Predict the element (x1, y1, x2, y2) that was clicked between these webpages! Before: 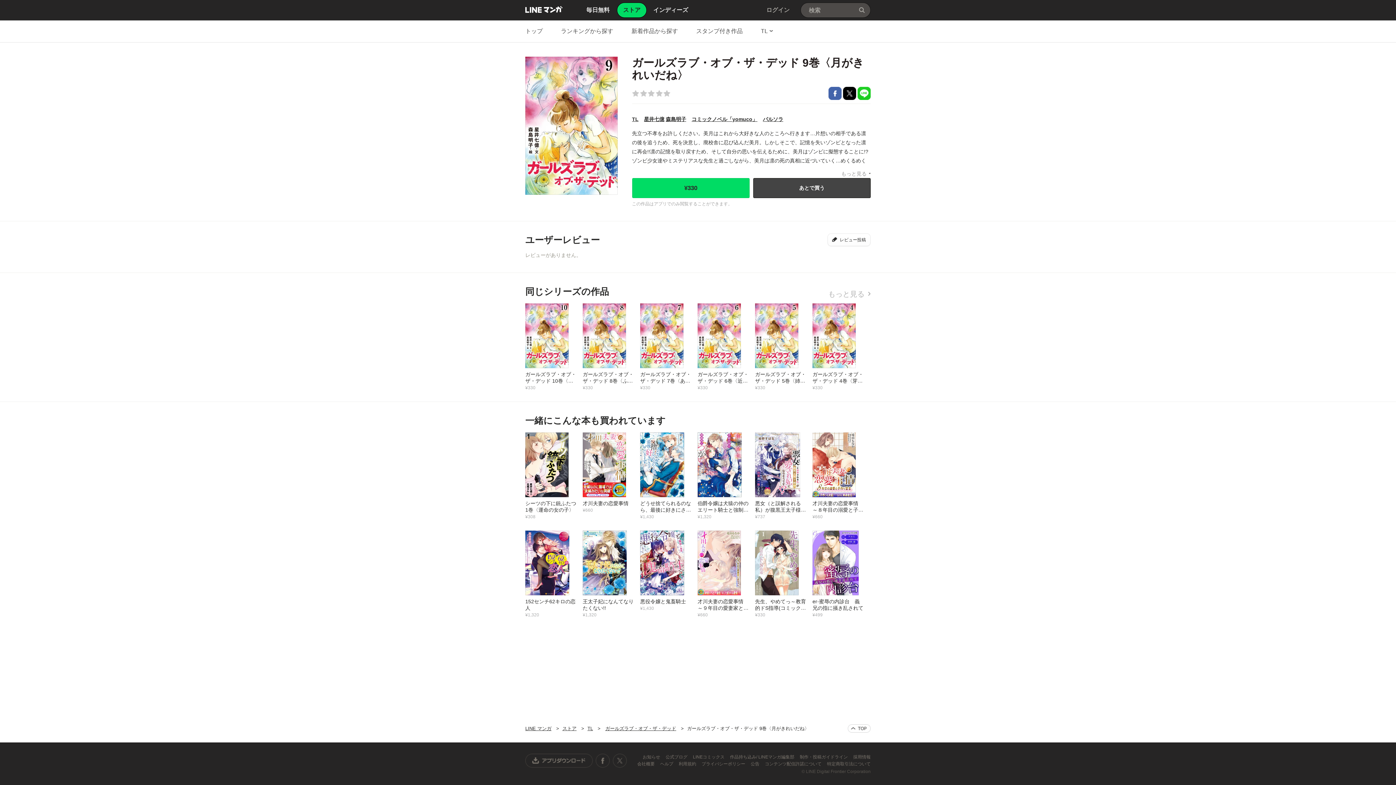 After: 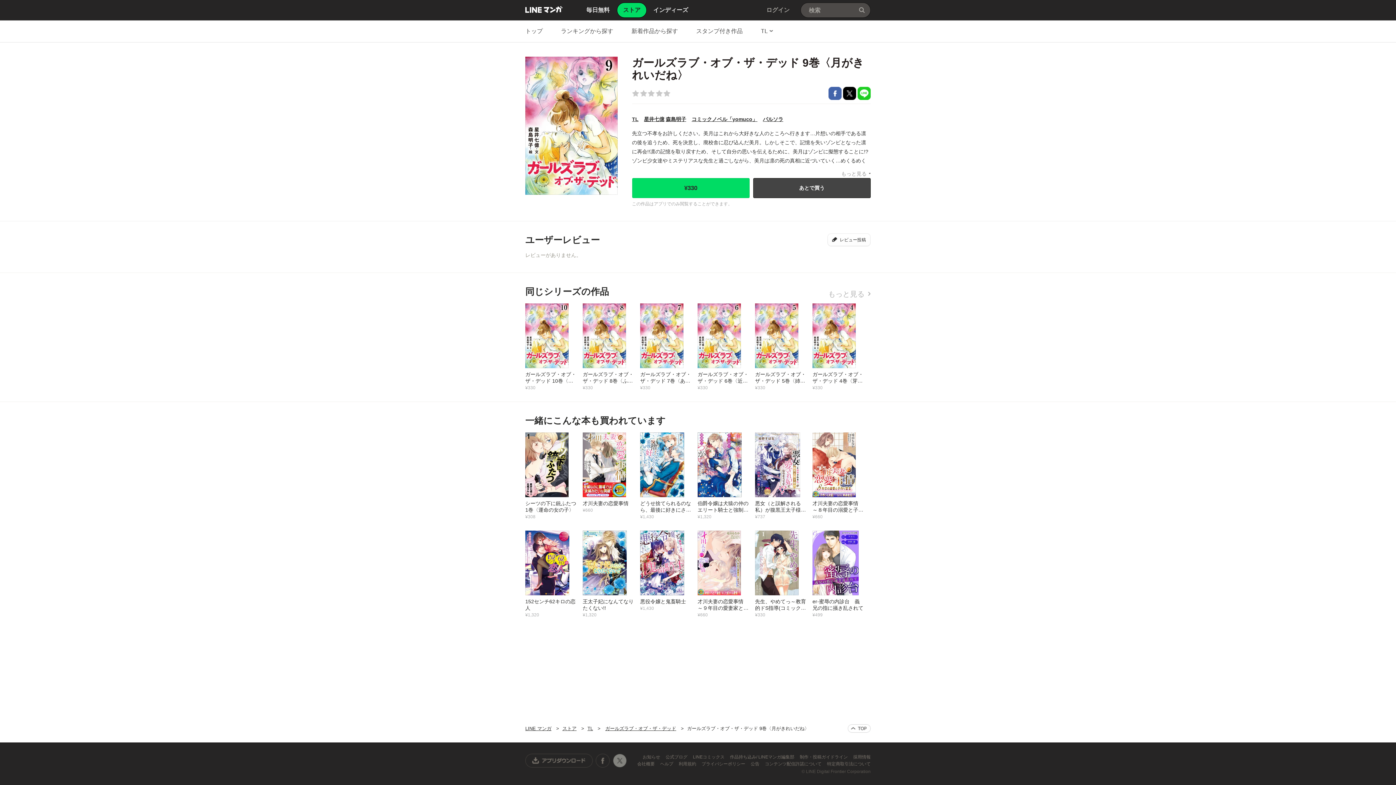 Action: bbox: (612, 754, 626, 768) label: X公式アカウント